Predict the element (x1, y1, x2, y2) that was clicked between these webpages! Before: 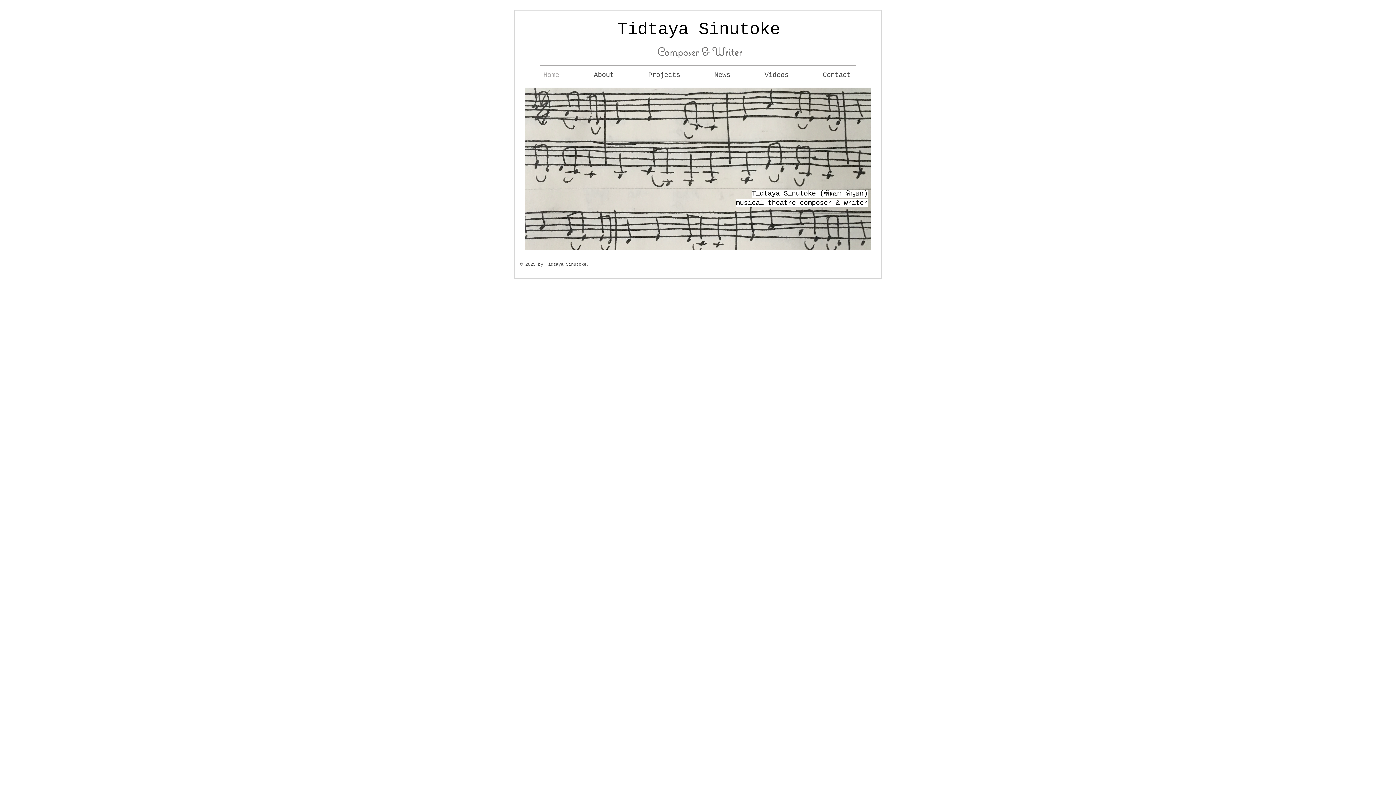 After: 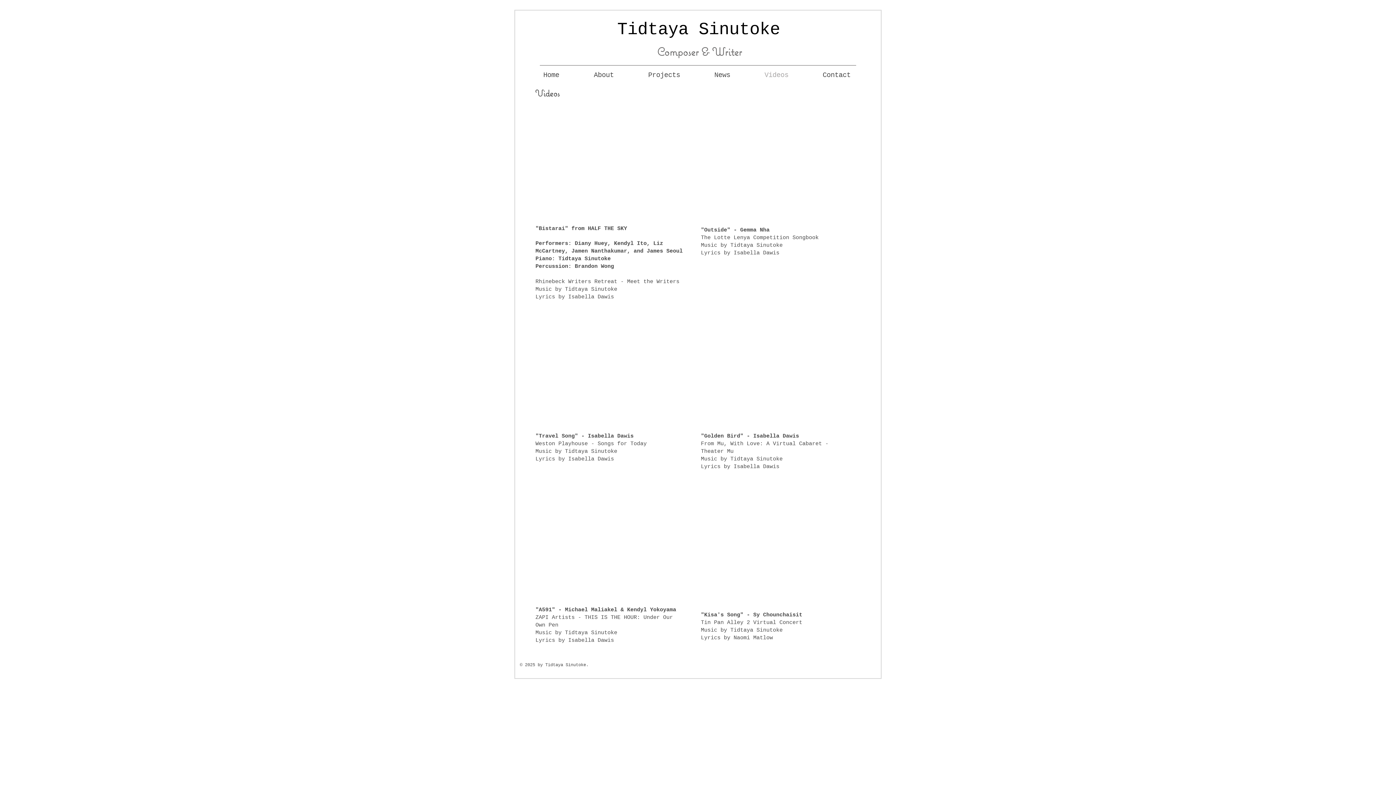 Action: label: Videos bbox: (747, 66, 805, 84)